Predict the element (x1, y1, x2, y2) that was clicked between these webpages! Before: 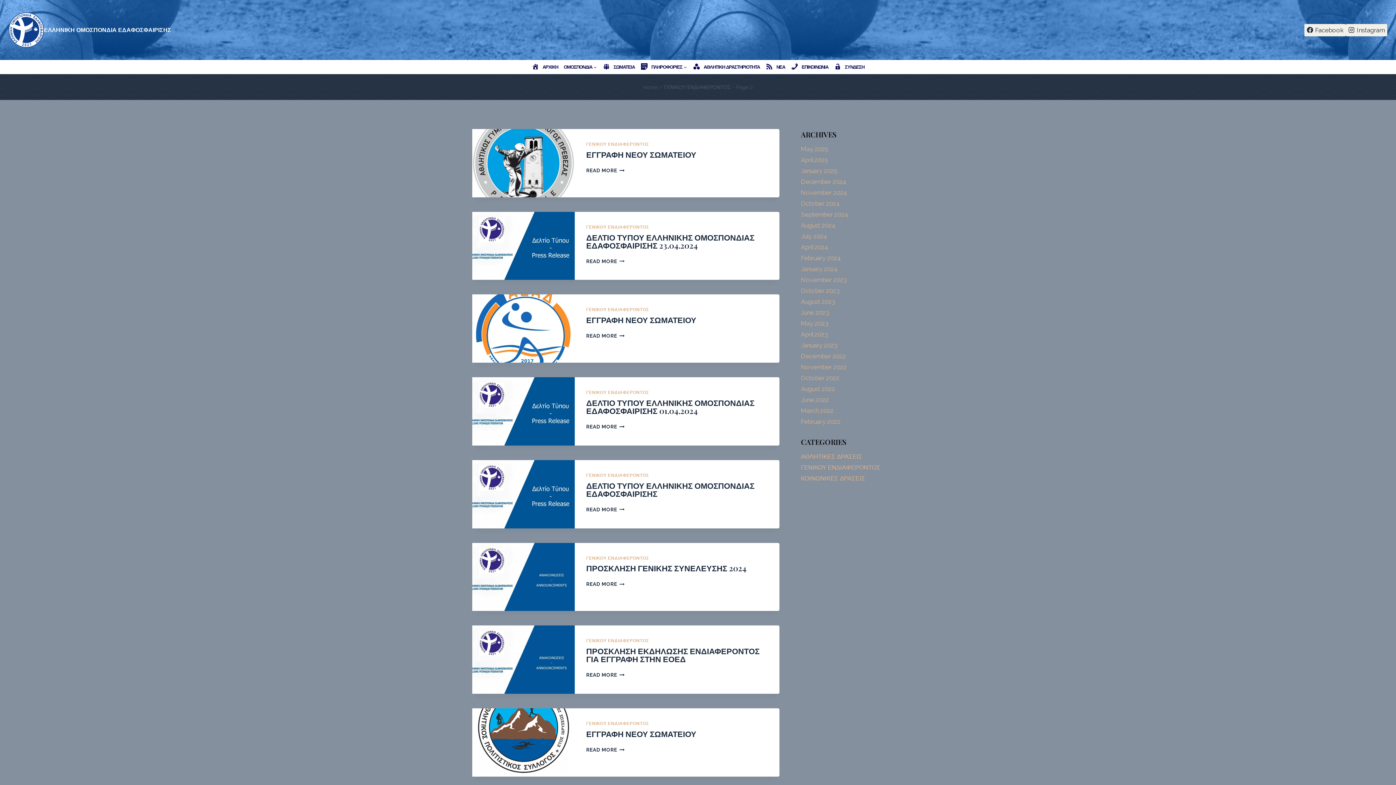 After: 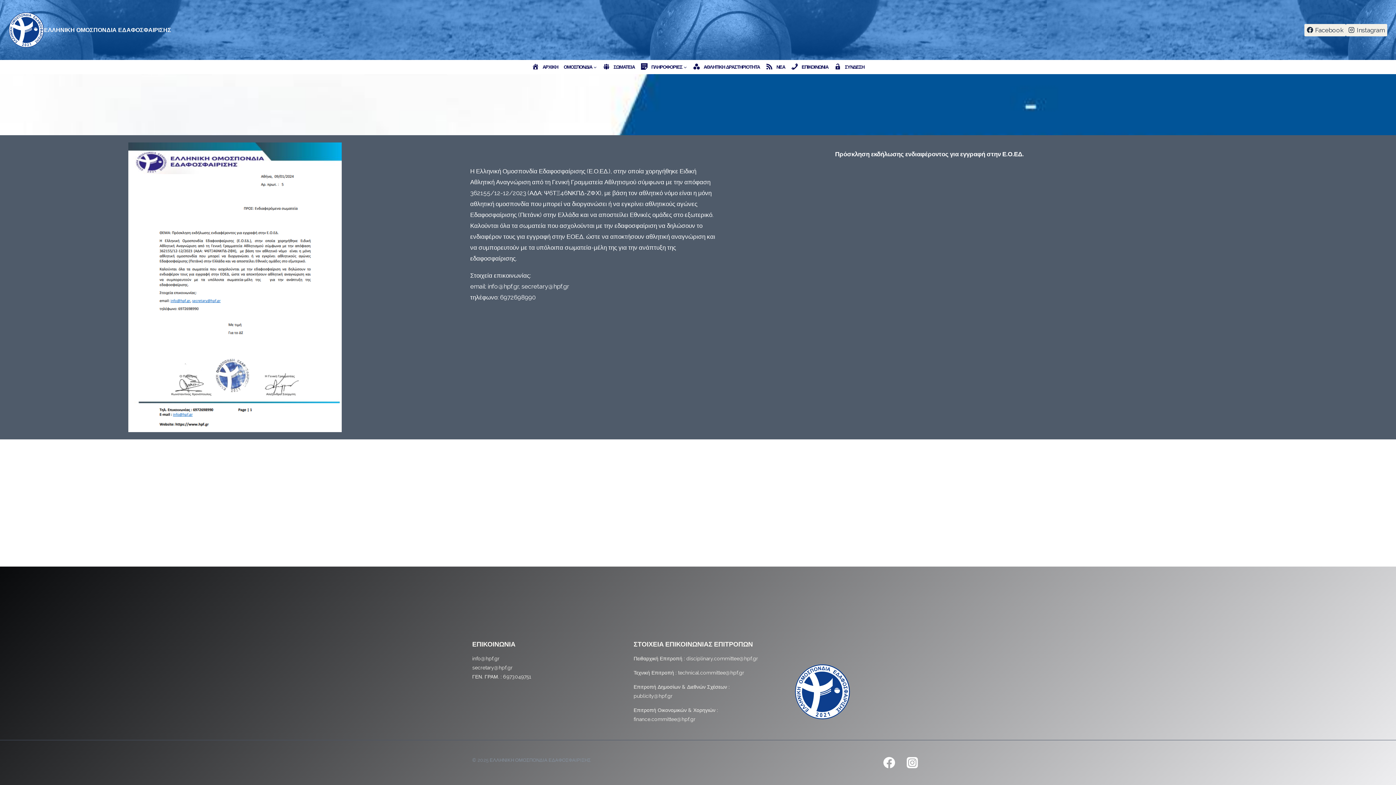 Action: bbox: (586, 672, 624, 678) label: READ MORE
ΠΡΟΣΚΛΗΣΗ ΕΚΔΗΛΩΣΗΣ ΕΝΔΙΑΦΕΡΟΝΤΟΣ ΓΙΑ ΕΓΓΡΑΦΗ ΣΤΗΝ ΕΟΕΔ